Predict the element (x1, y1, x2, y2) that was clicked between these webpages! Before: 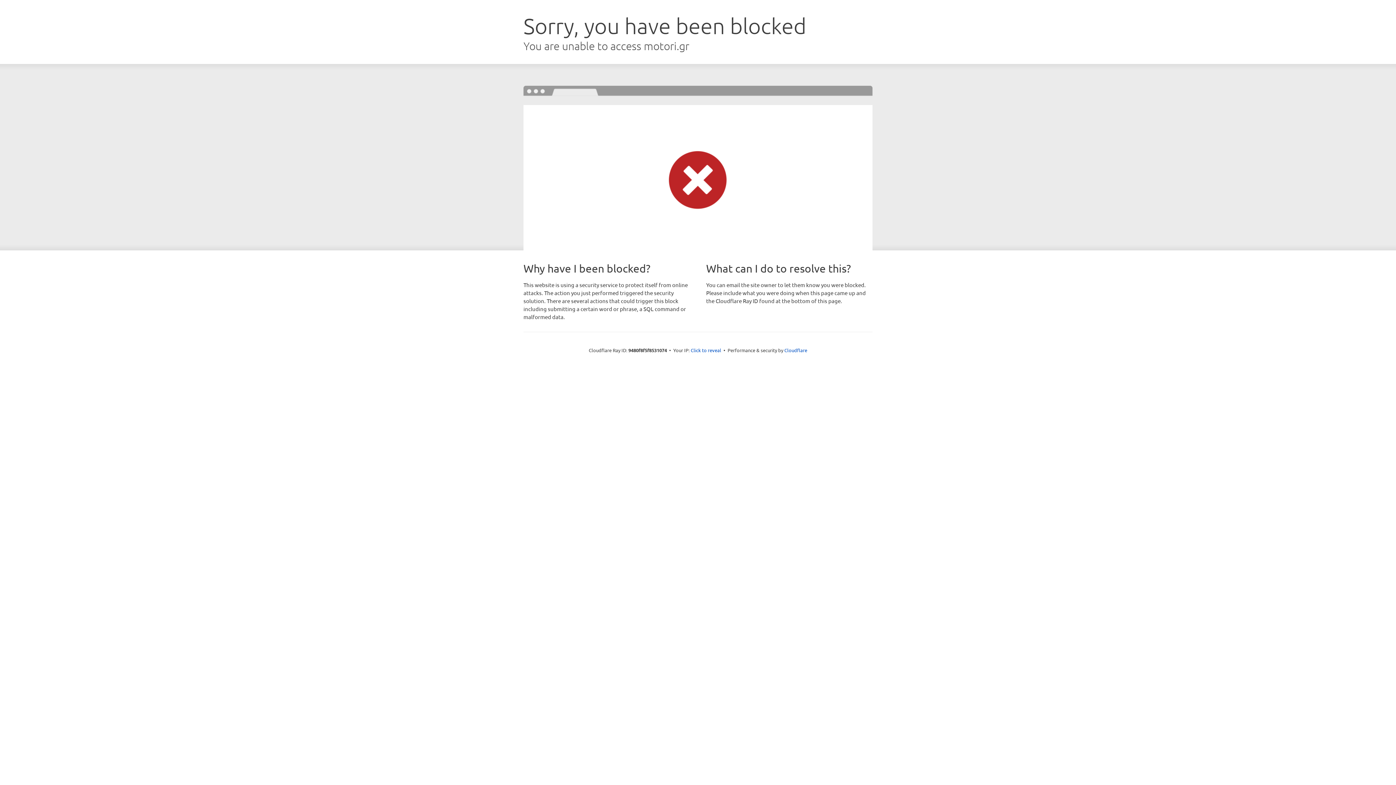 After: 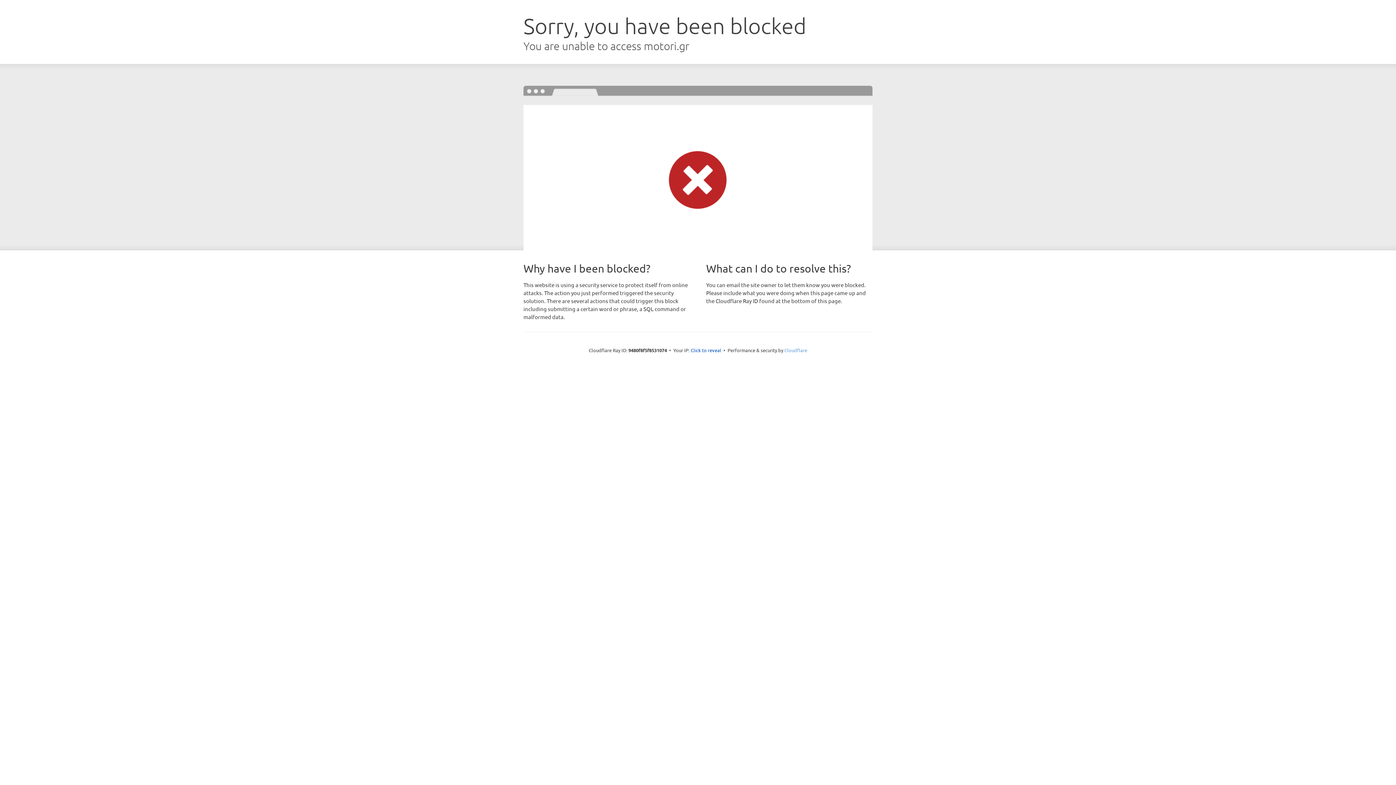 Action: label: Cloudflare bbox: (784, 347, 807, 353)